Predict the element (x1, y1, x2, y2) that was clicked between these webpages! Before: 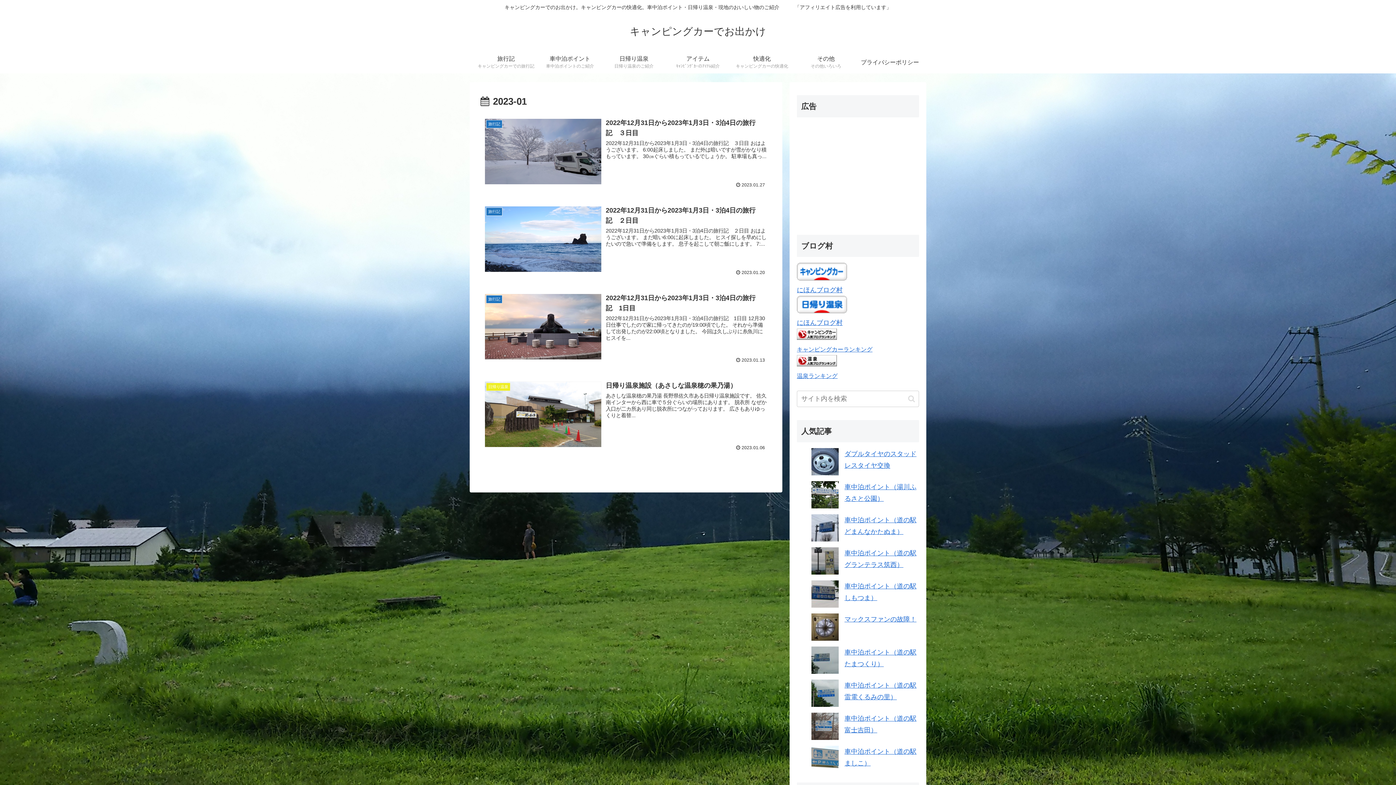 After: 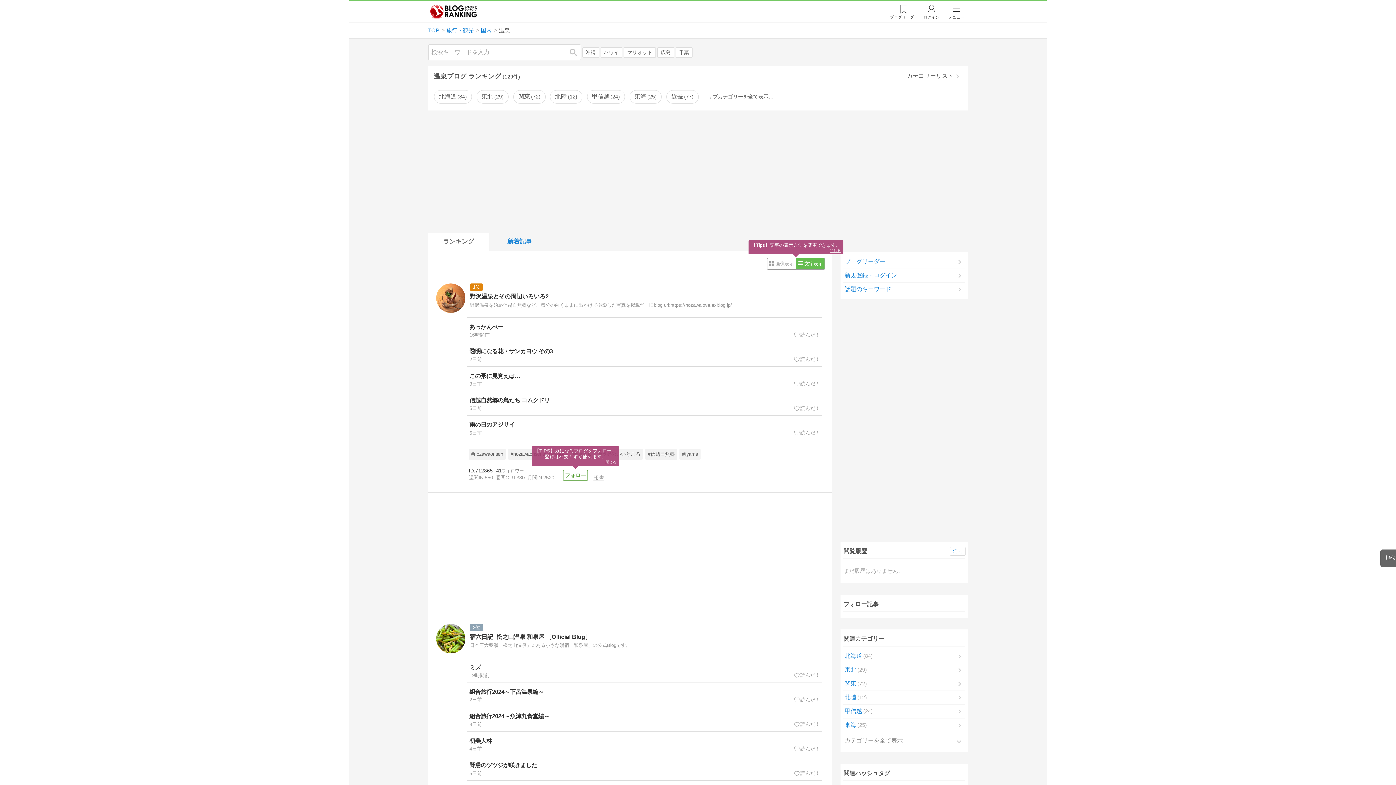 Action: label: 温泉ランキング bbox: (797, 372, 837, 379)